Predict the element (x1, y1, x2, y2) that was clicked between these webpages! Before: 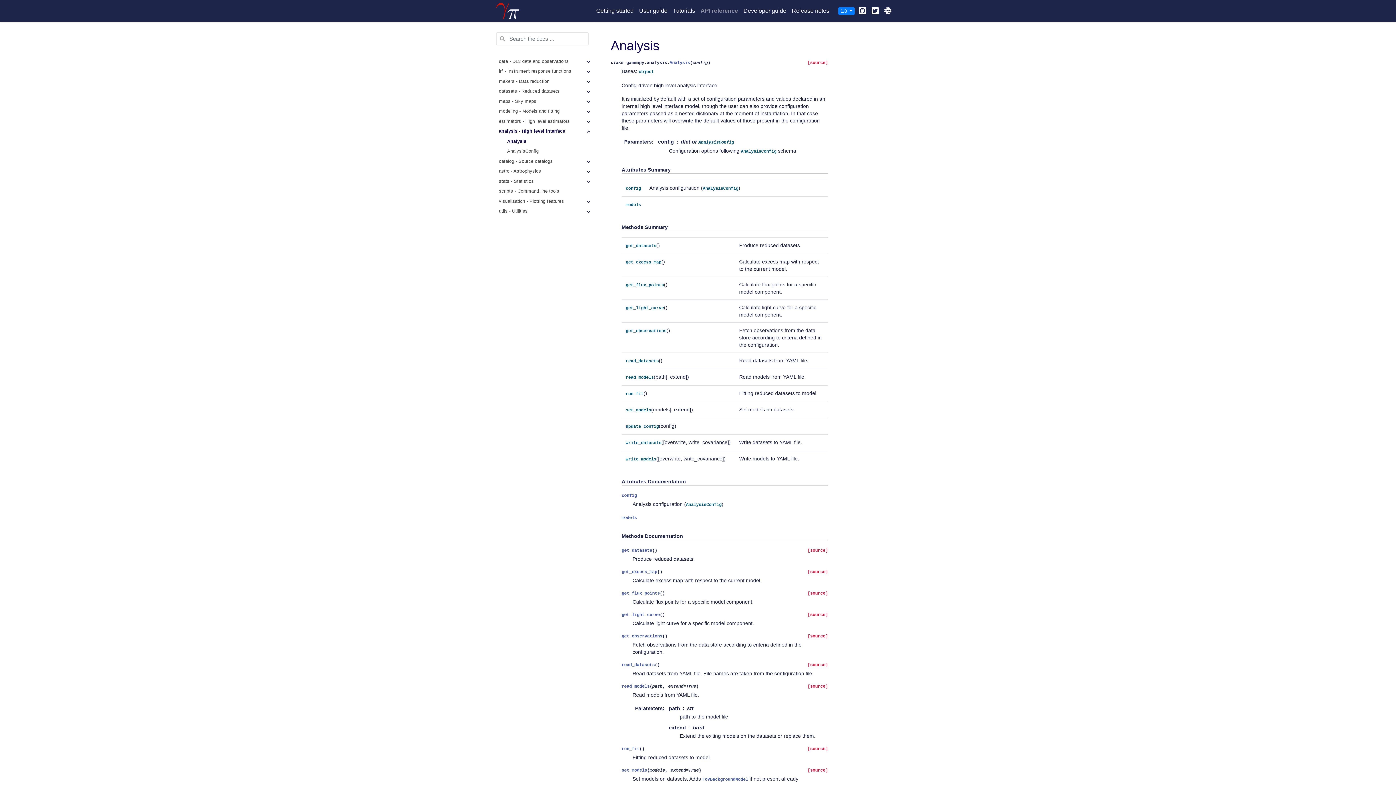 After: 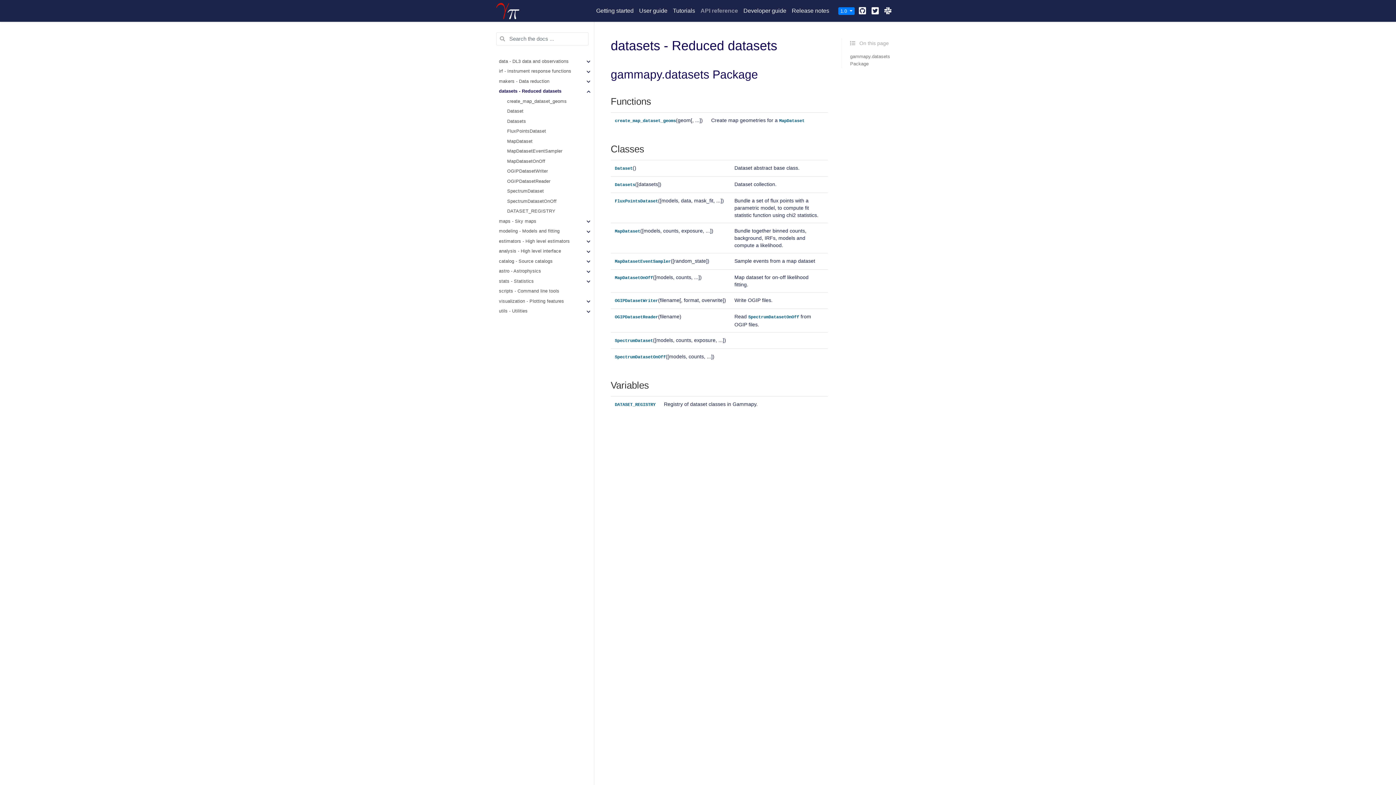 Action: bbox: (490, 86, 594, 96) label: datasets - Reduced datasets